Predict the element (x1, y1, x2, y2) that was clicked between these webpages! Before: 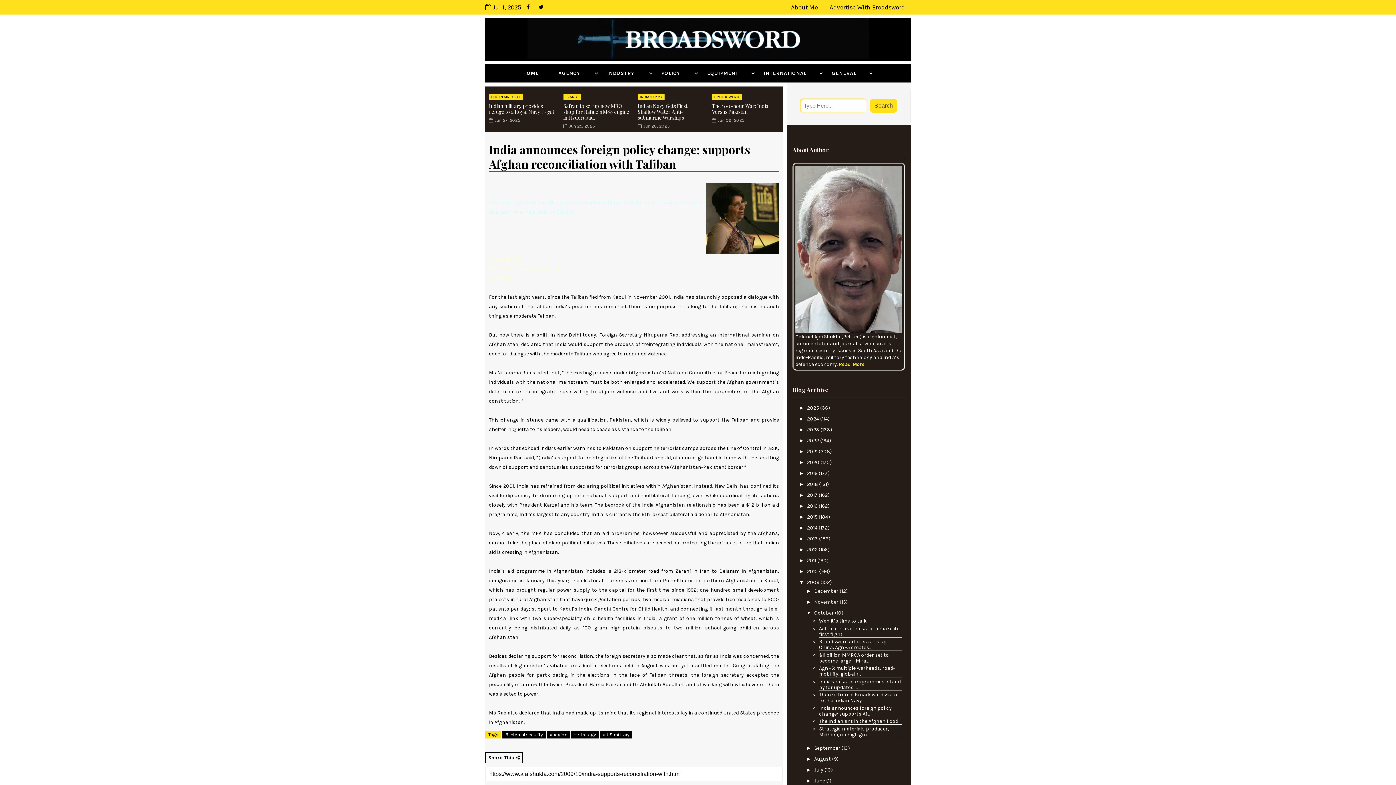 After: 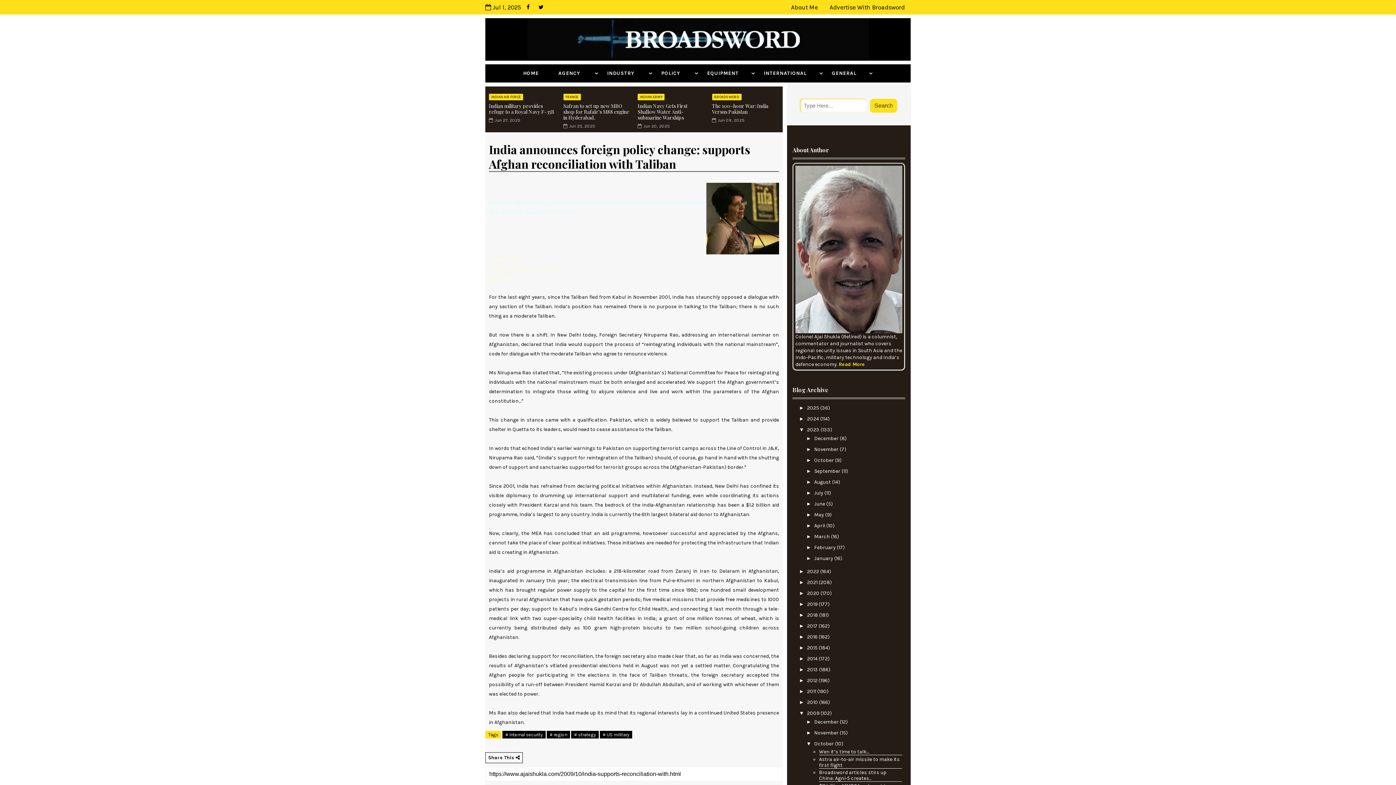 Action: bbox: (799, 426, 807, 432) label: ►  